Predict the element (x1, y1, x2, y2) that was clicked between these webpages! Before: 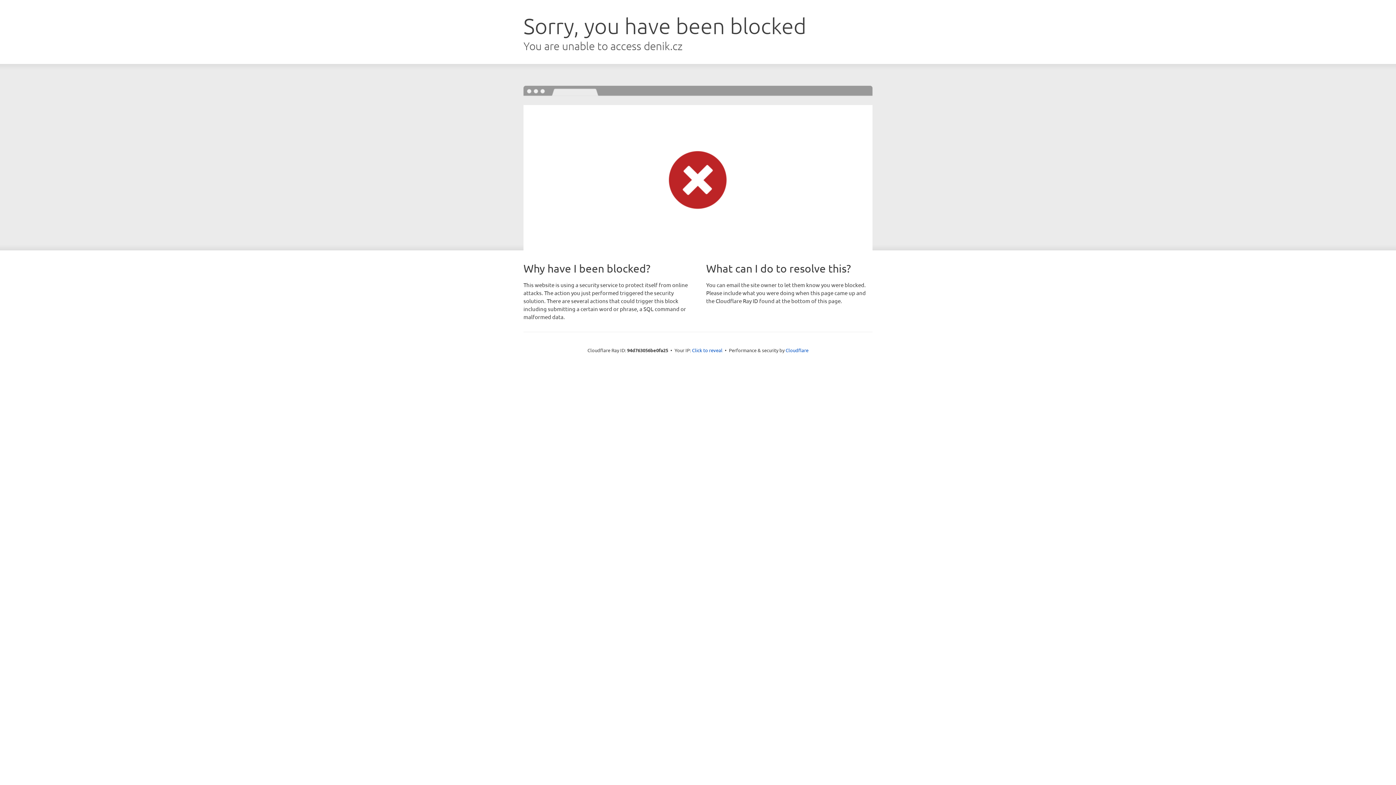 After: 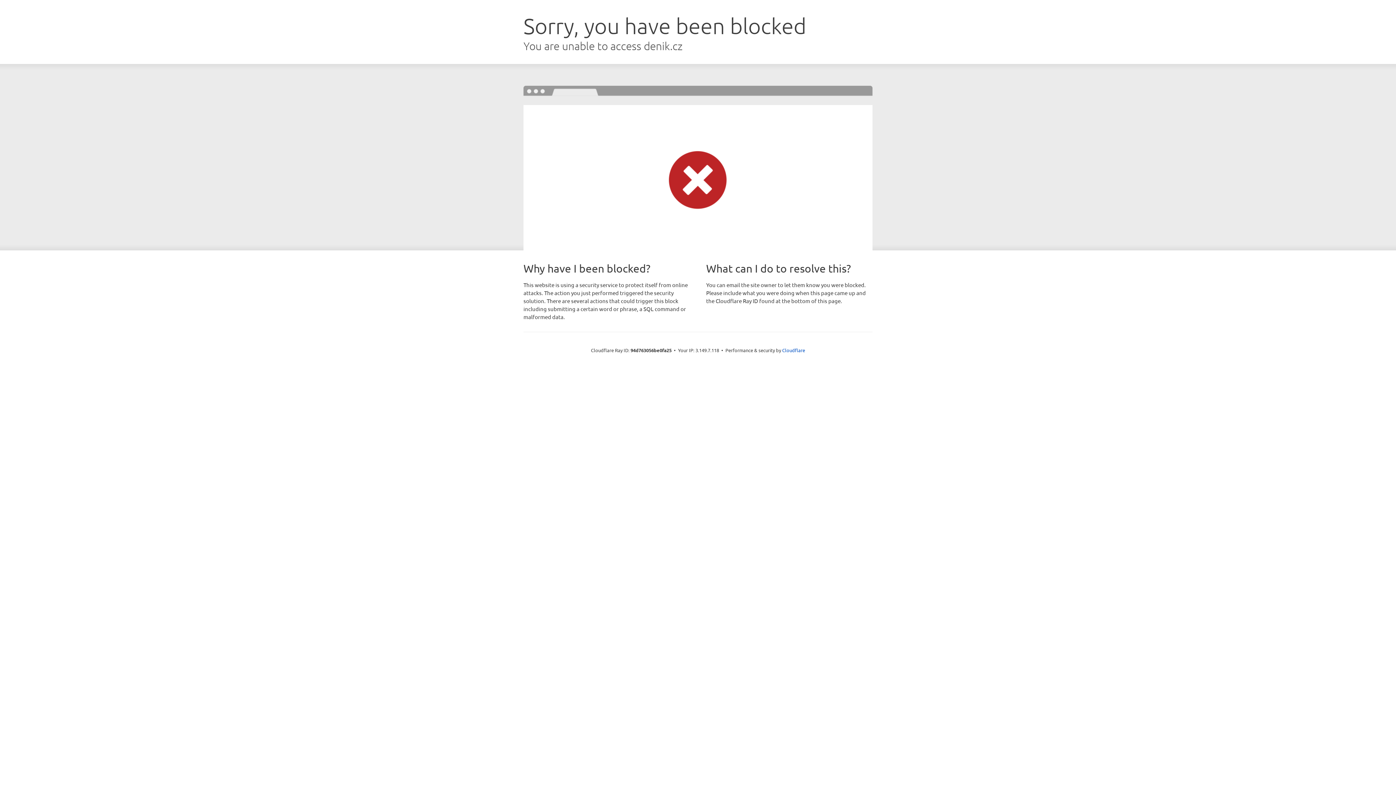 Action: label: Click to reveal bbox: (692, 346, 722, 353)